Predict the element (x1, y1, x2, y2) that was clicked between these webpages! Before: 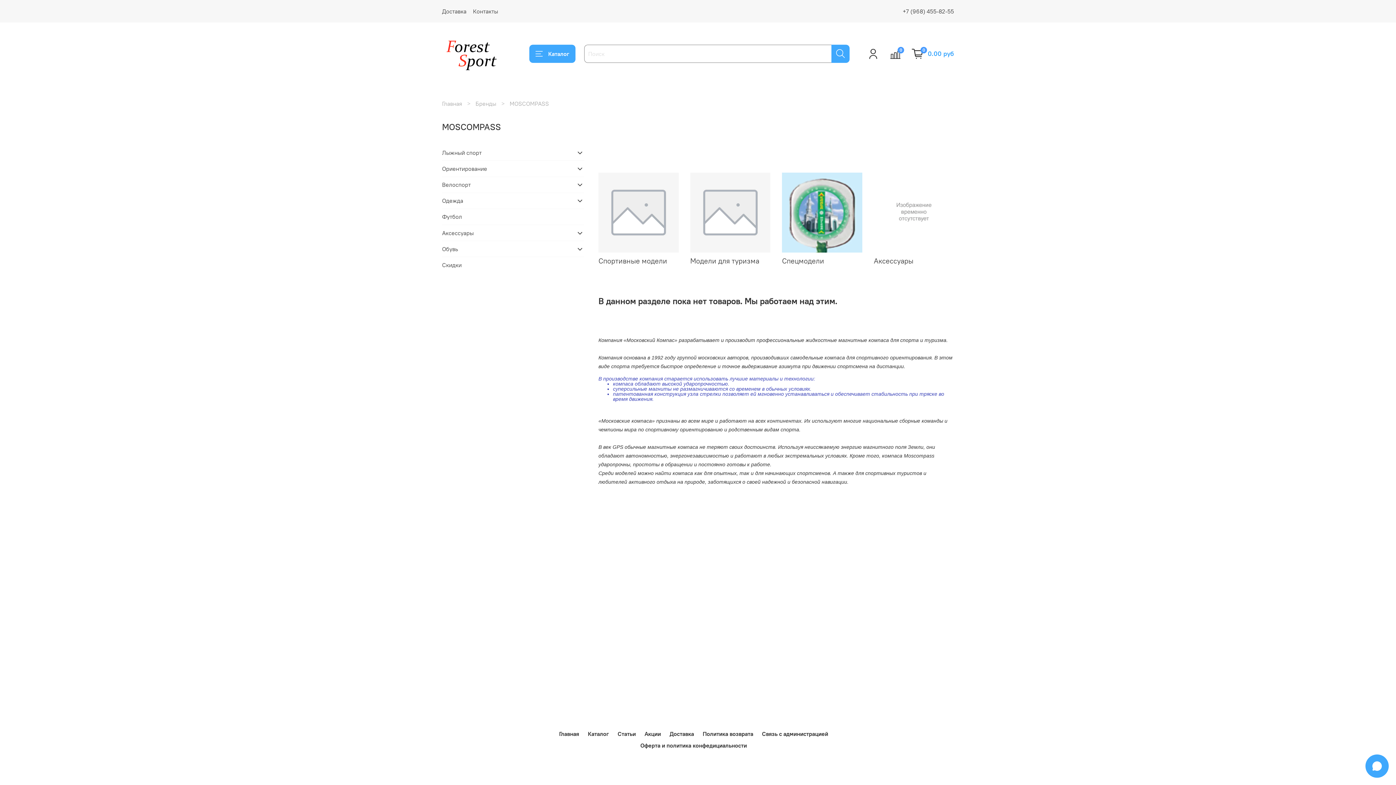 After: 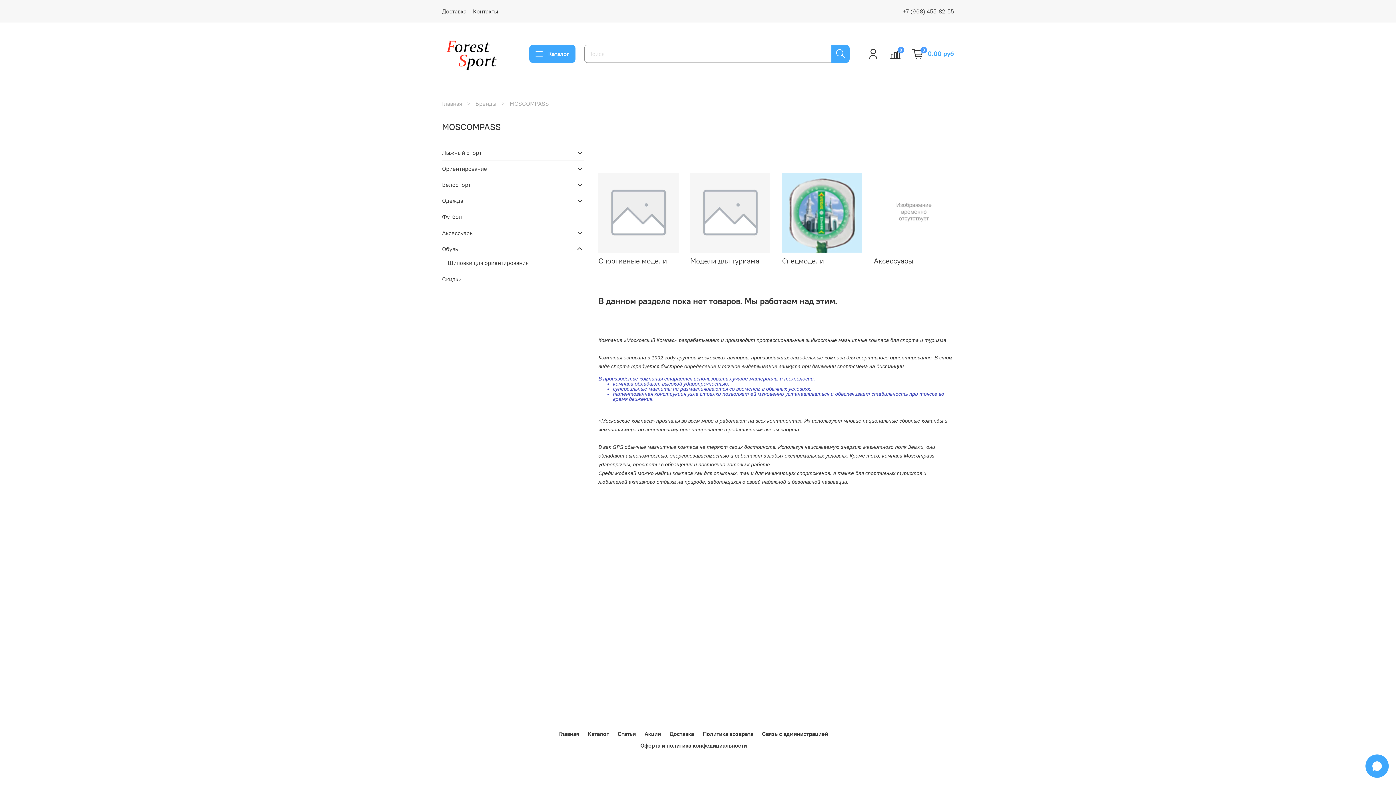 Action: bbox: (575, 244, 584, 253)